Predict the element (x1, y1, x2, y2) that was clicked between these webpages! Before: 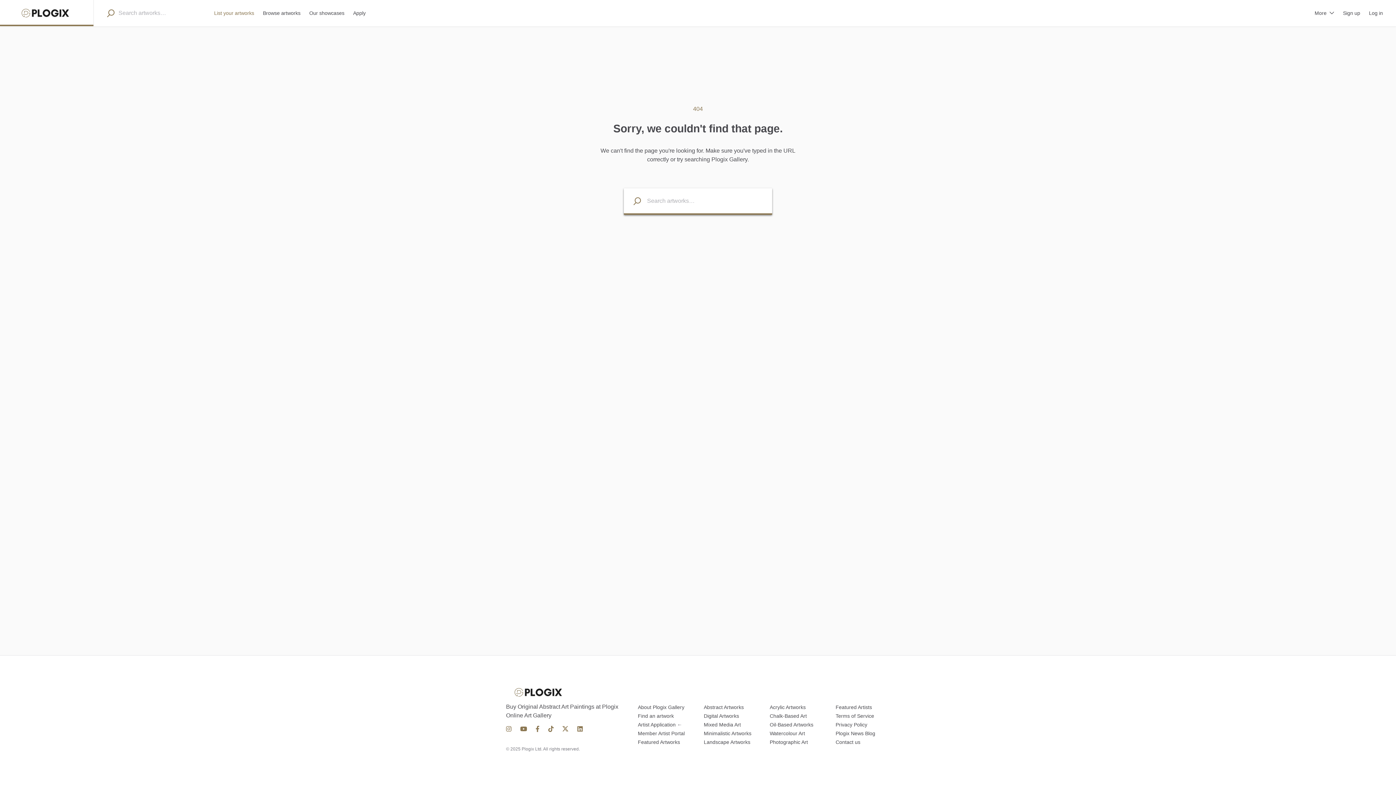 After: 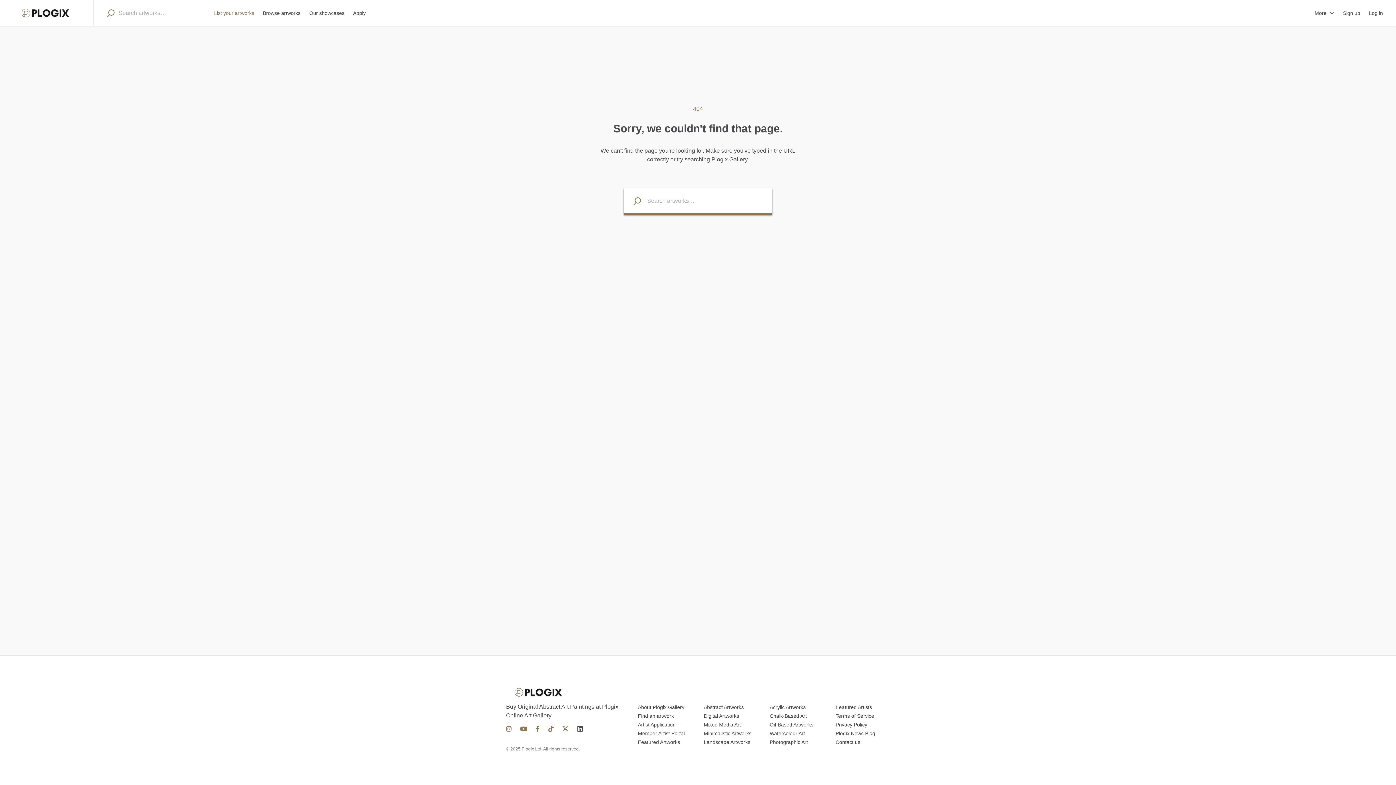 Action: bbox: (572, 720, 582, 737)